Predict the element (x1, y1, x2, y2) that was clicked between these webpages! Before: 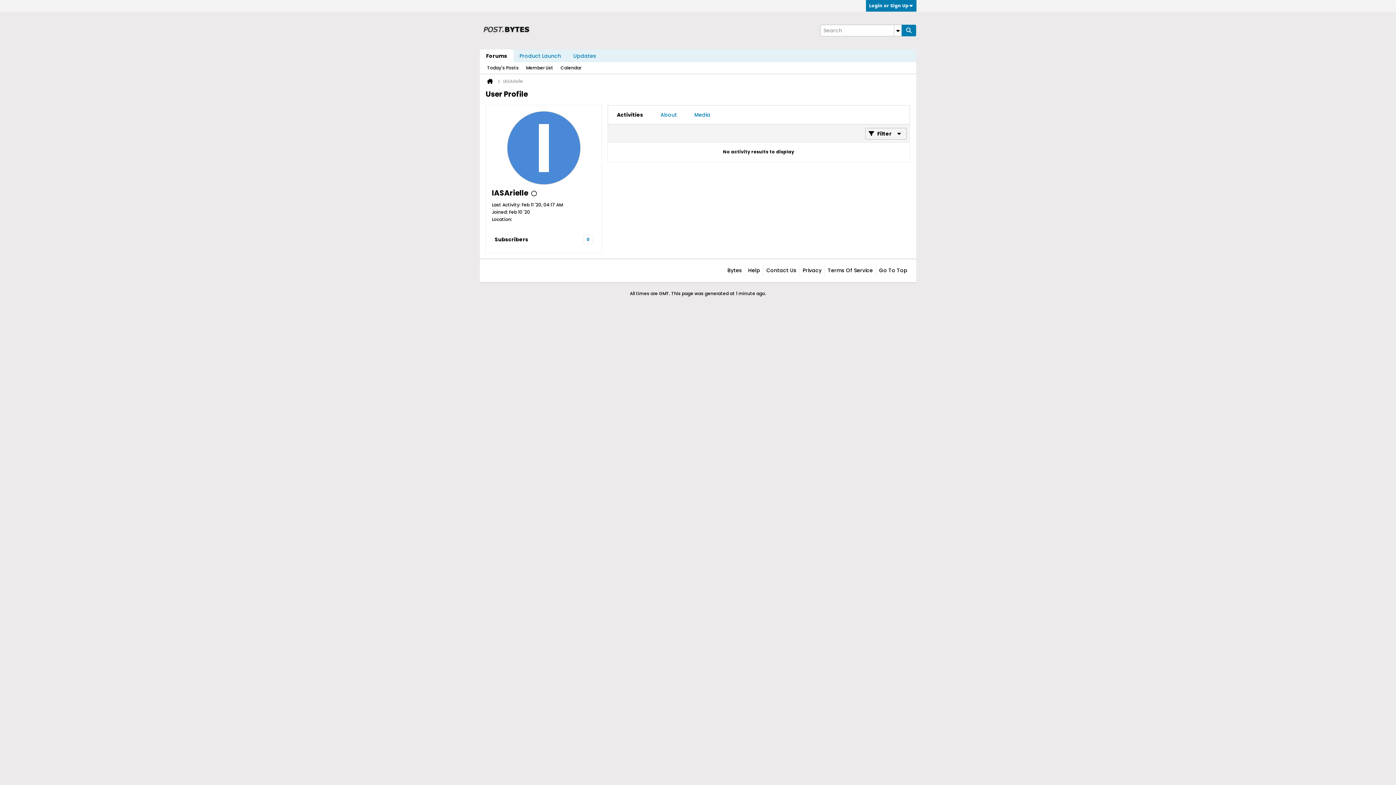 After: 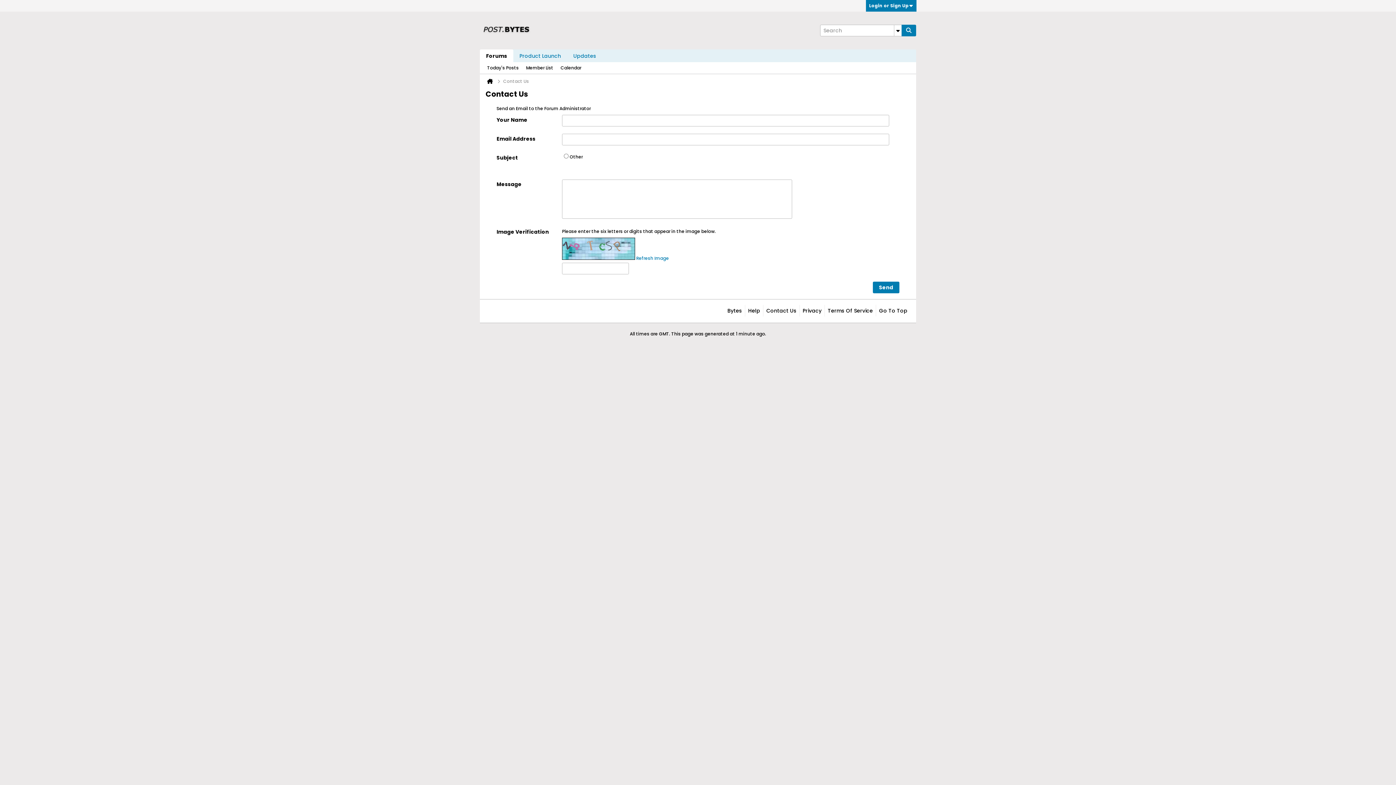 Action: bbox: (763, 264, 796, 276) label: Contact Us